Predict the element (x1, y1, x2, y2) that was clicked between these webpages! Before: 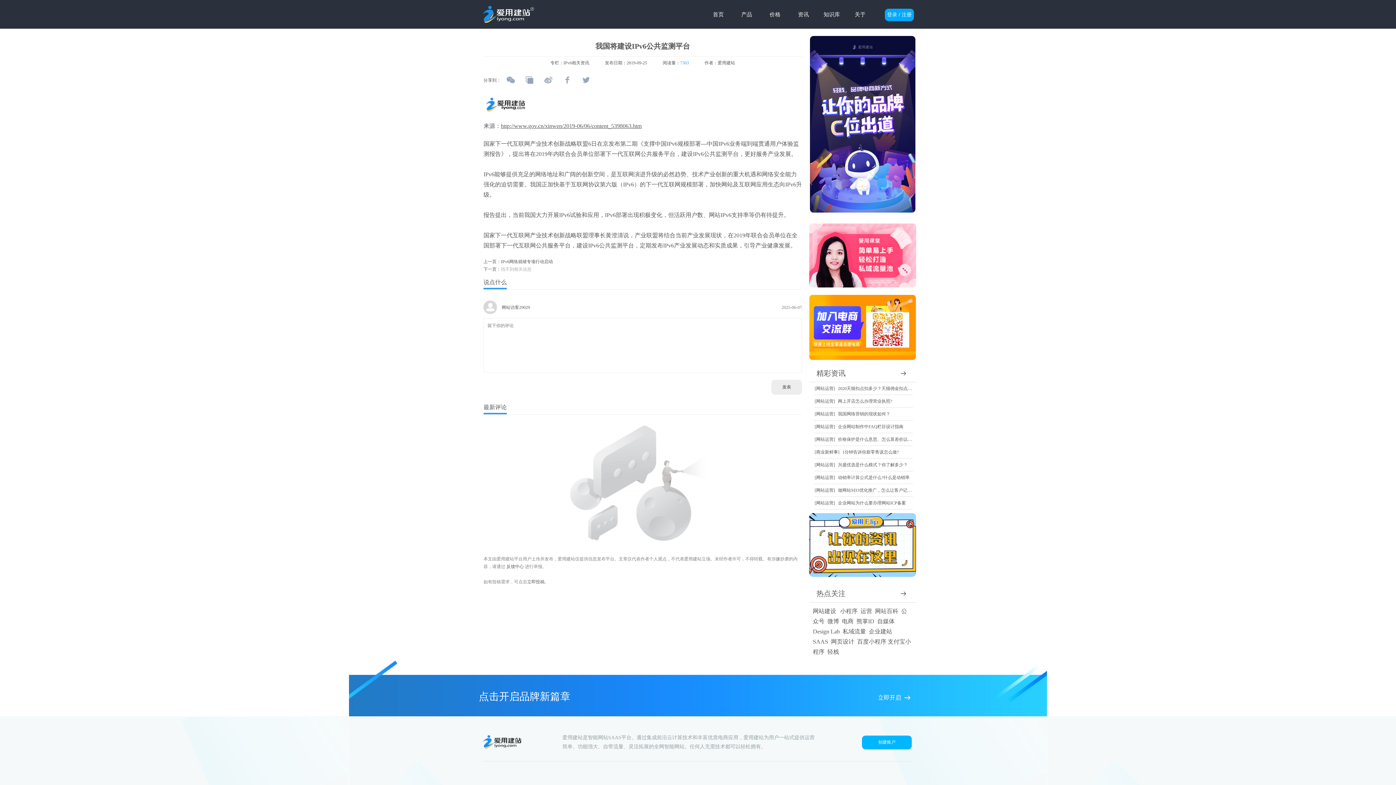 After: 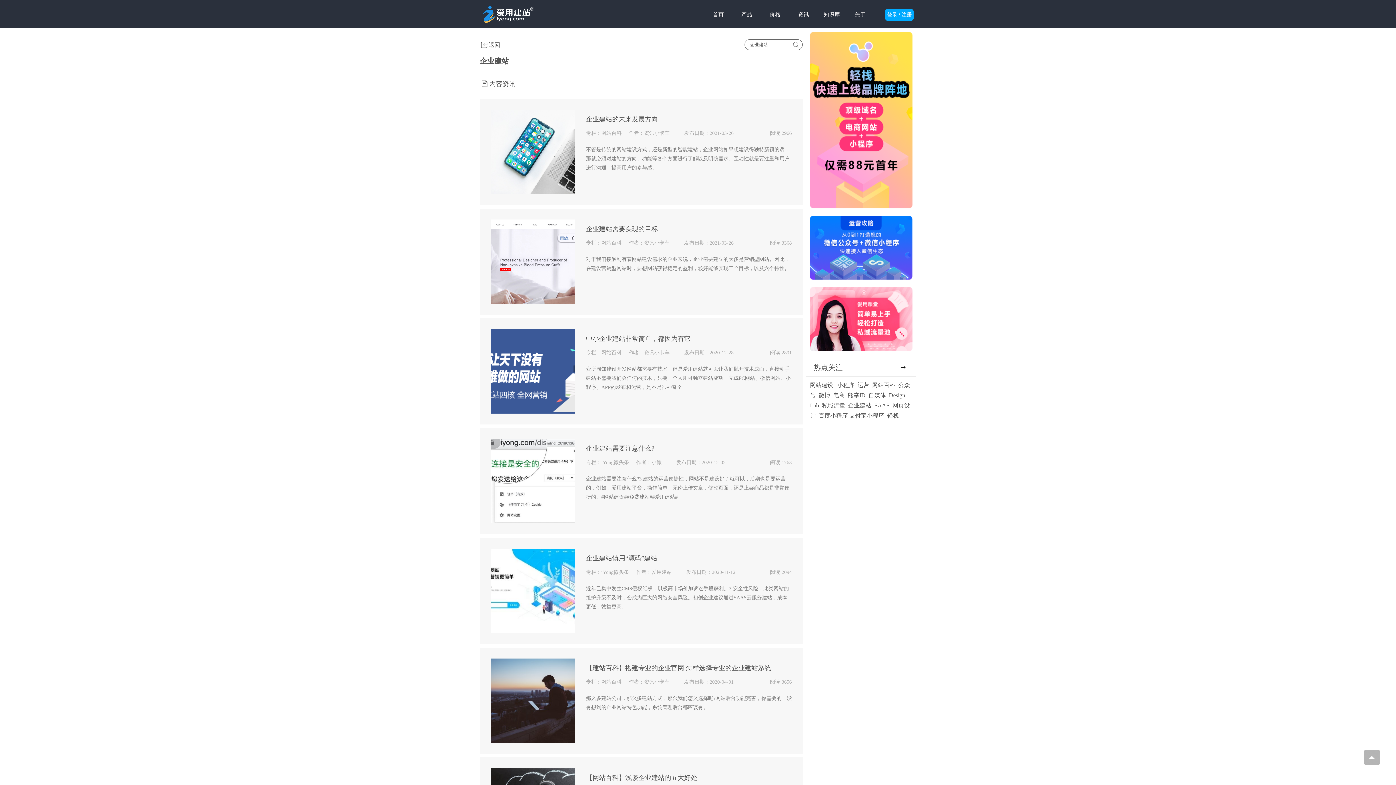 Action: label: 企业建站 bbox: (869, 628, 892, 634)